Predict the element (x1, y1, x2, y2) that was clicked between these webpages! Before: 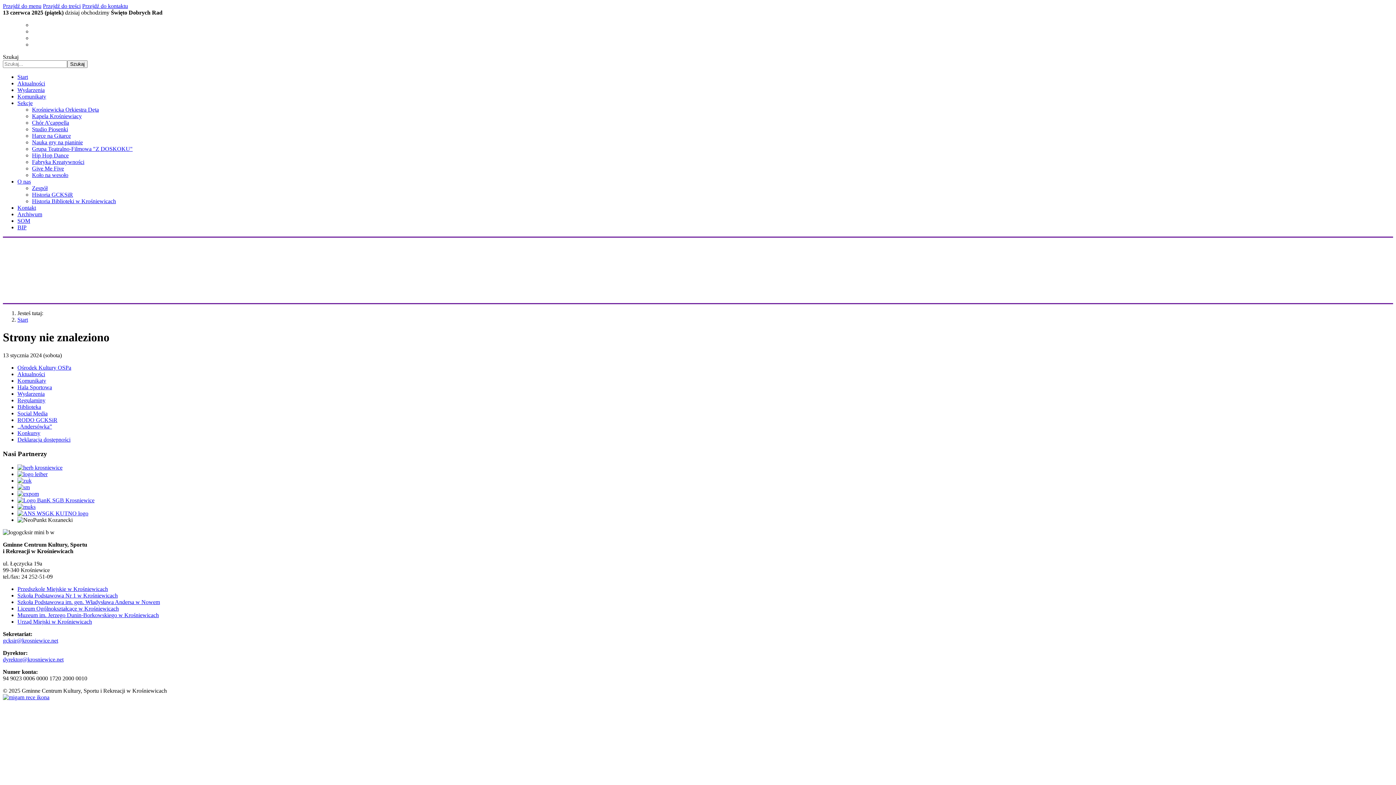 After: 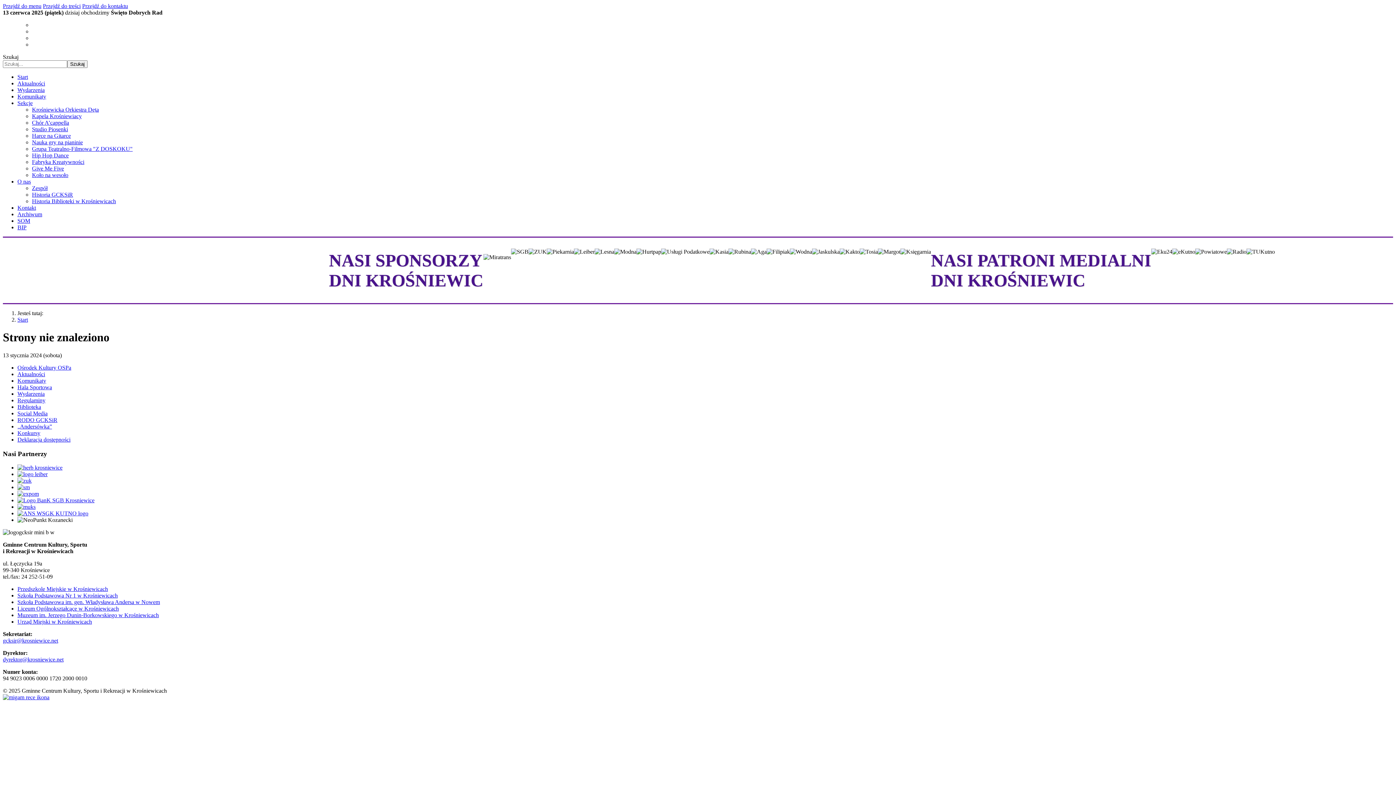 Action: bbox: (17, 599, 160, 605) label: Szkoła Podstawowa im. gen. Władysława Andersa w Nowem